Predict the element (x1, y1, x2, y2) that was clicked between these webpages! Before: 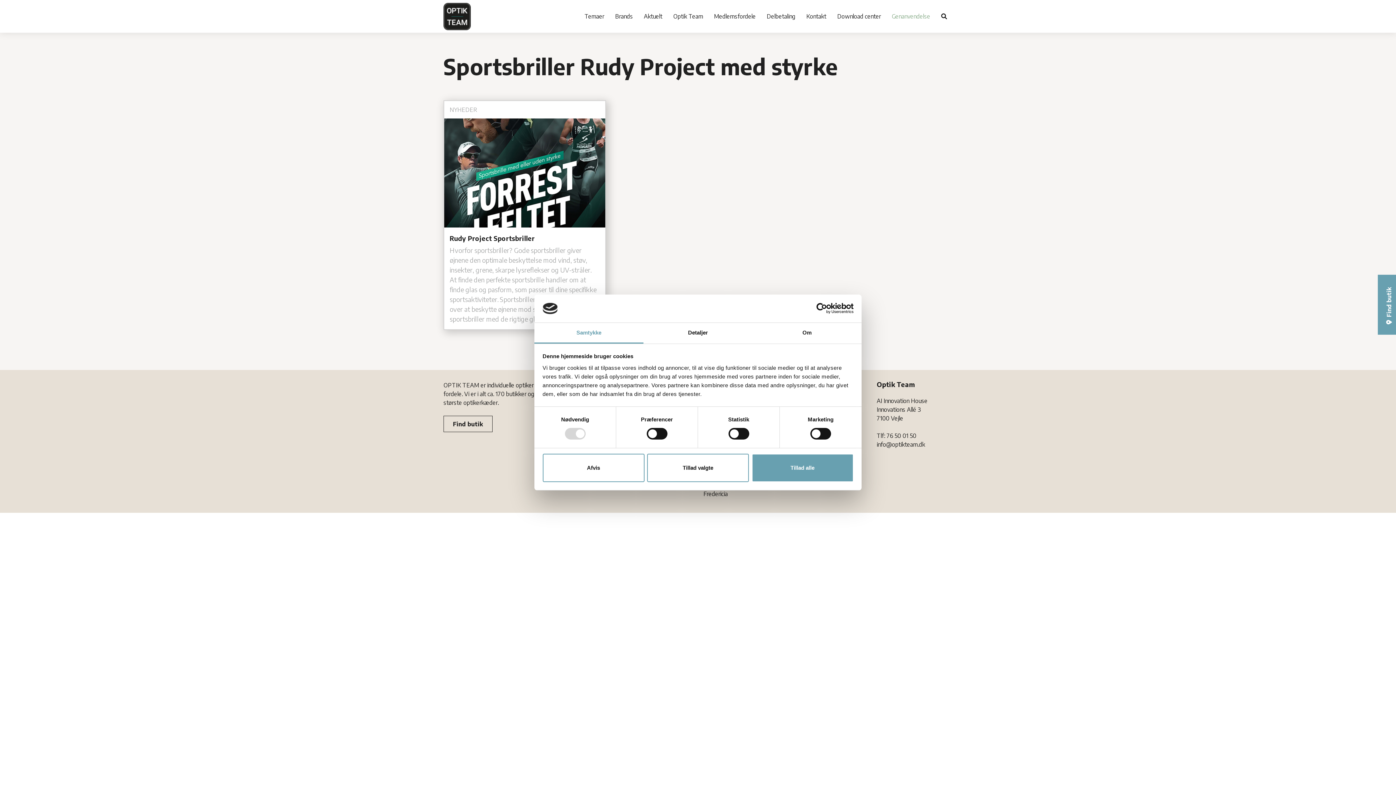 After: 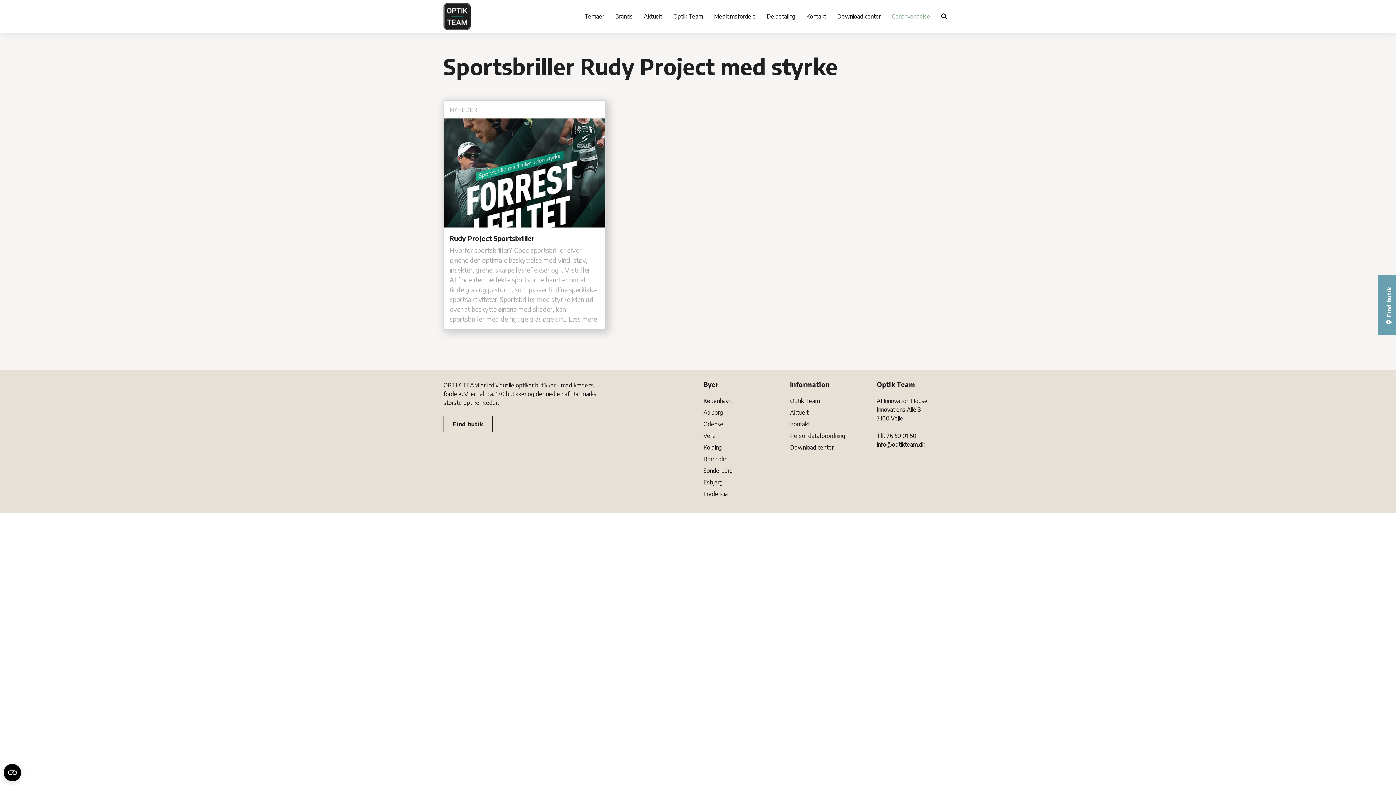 Action: label: Tillad valgte bbox: (647, 453, 749, 482)